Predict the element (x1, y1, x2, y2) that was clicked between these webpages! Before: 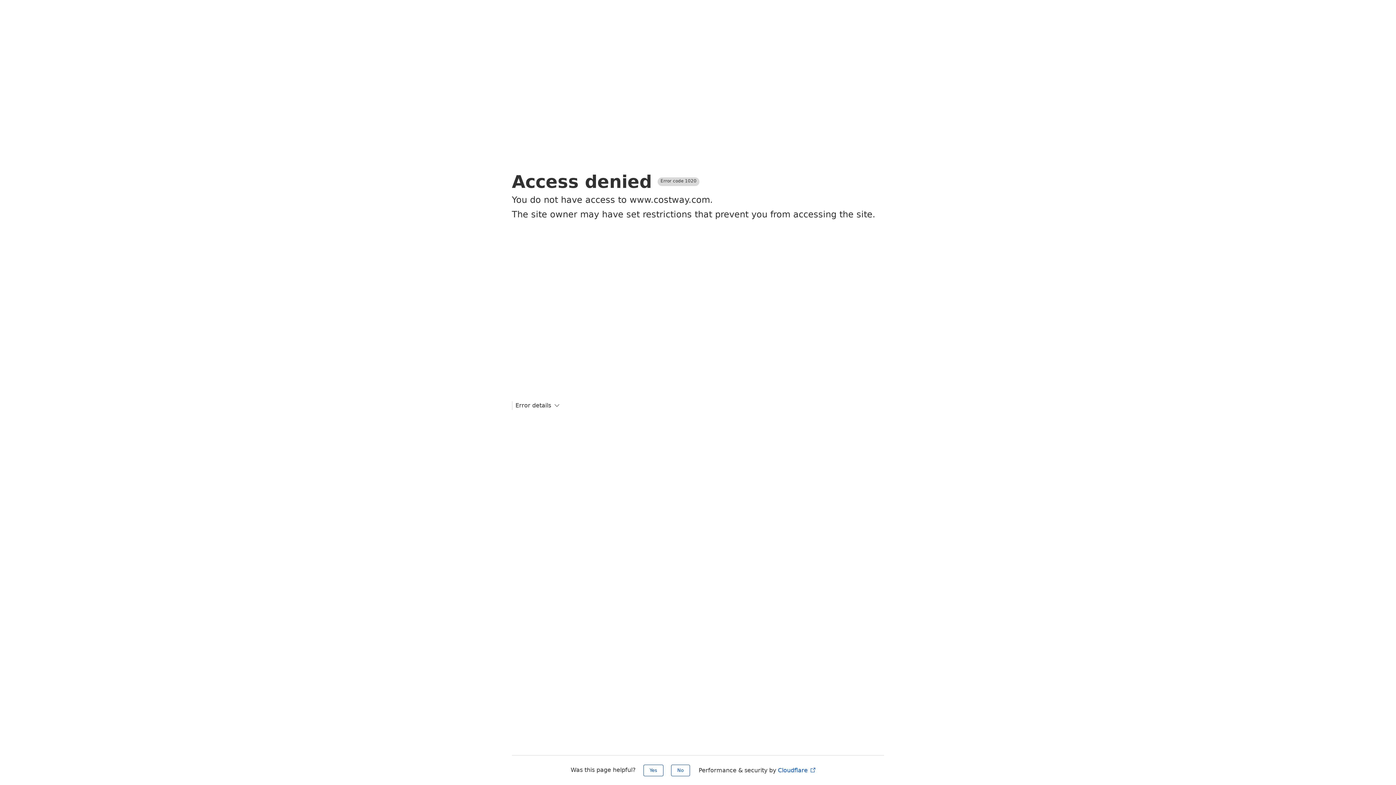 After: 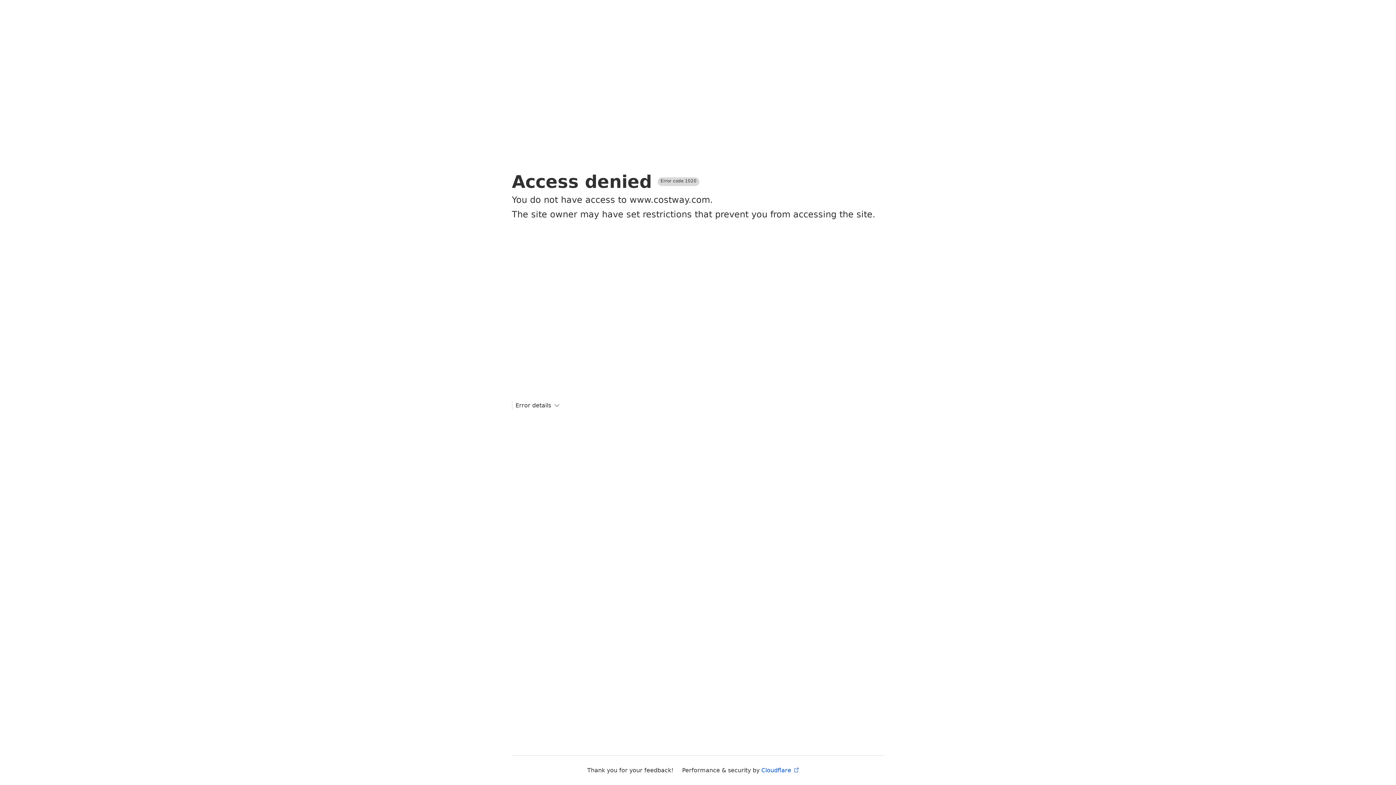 Action: bbox: (643, 765, 663, 776) label: Yes